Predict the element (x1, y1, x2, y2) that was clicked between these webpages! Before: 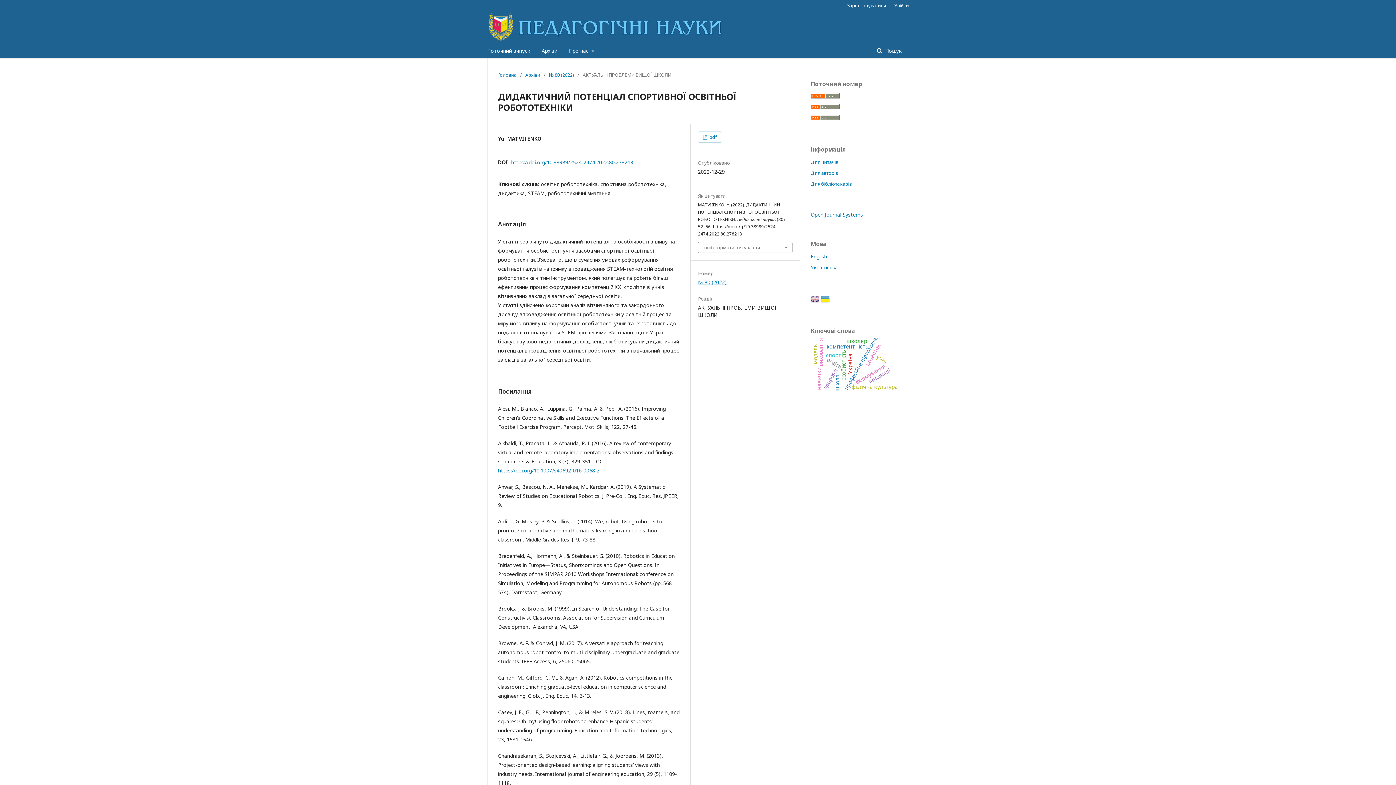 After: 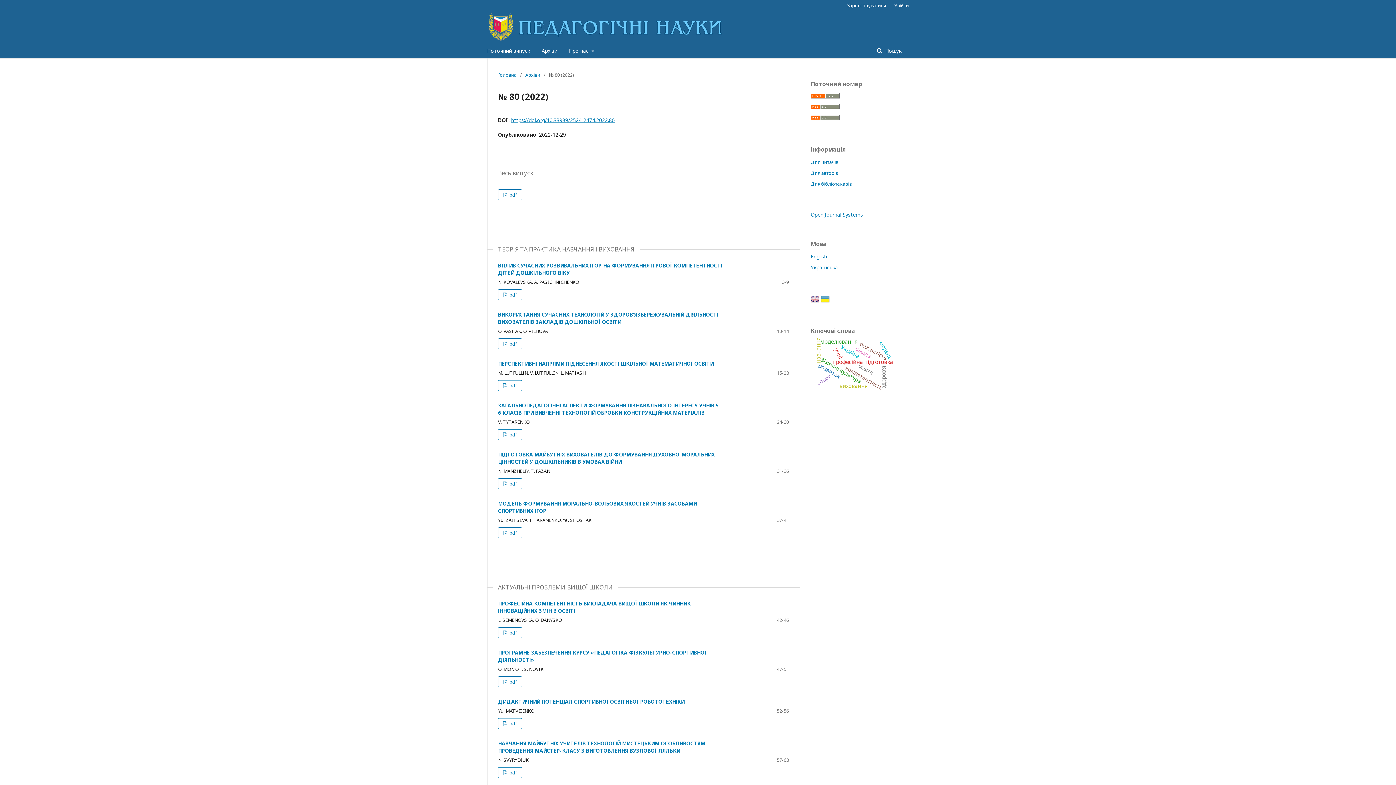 Action: bbox: (698, 278, 726, 285) label: № 80 (2022)